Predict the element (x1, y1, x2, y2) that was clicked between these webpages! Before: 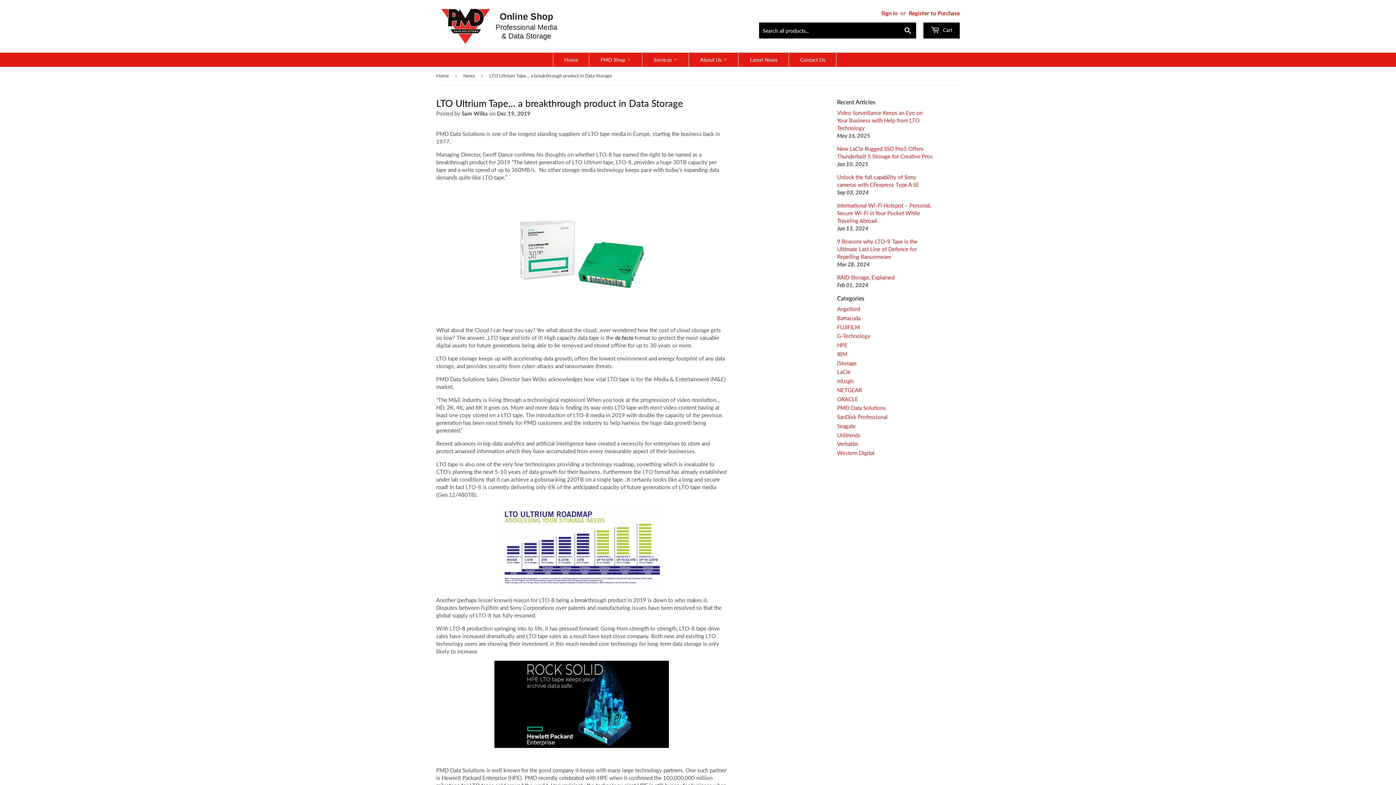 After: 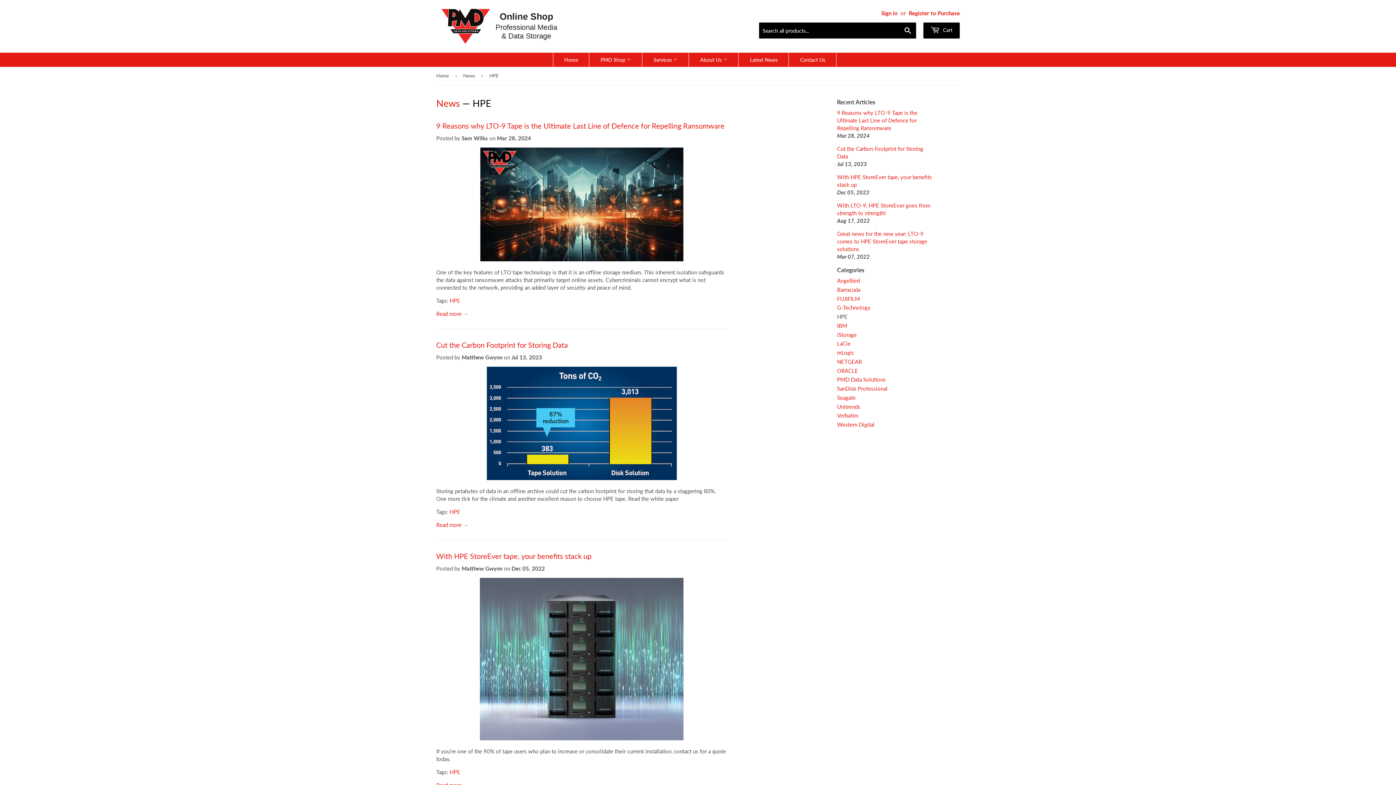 Action: bbox: (837, 341, 847, 348) label: HPE